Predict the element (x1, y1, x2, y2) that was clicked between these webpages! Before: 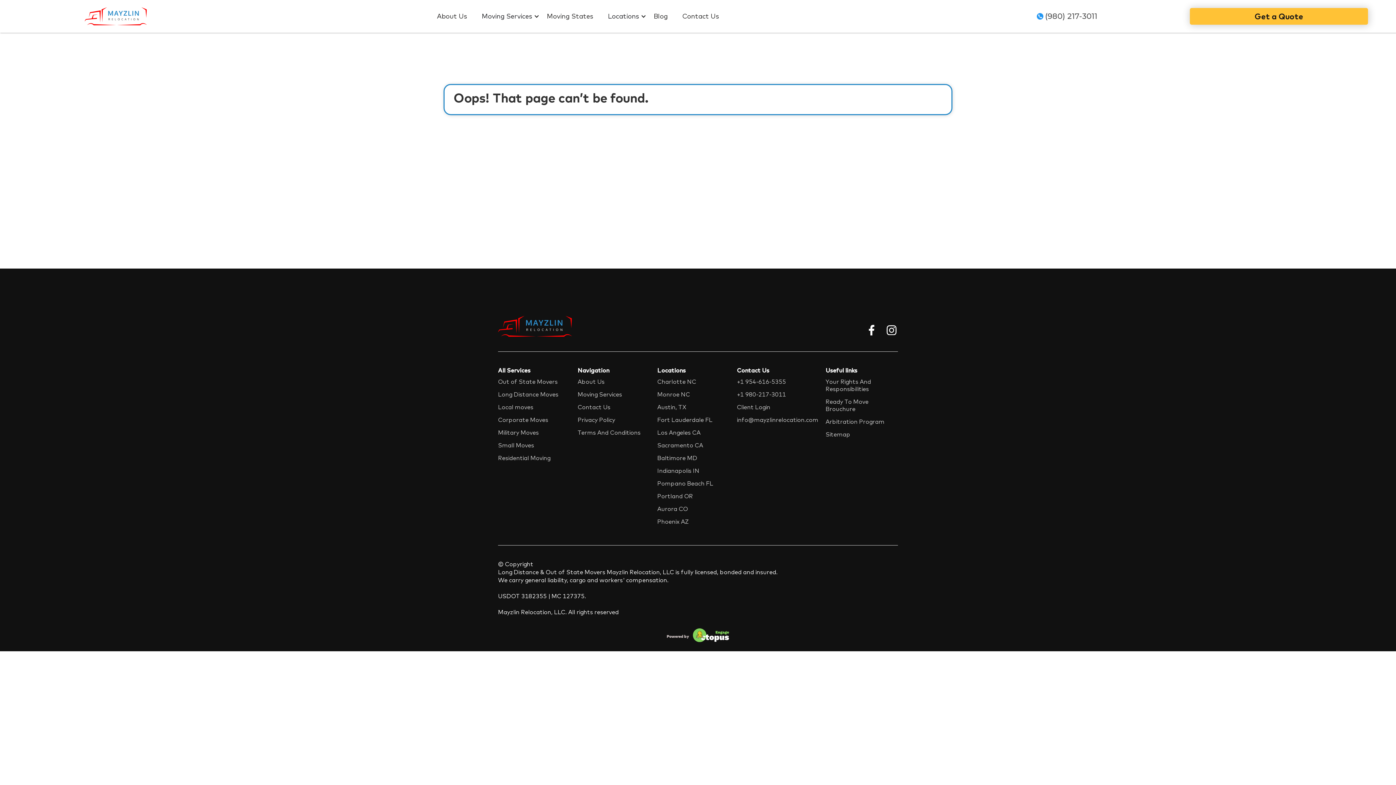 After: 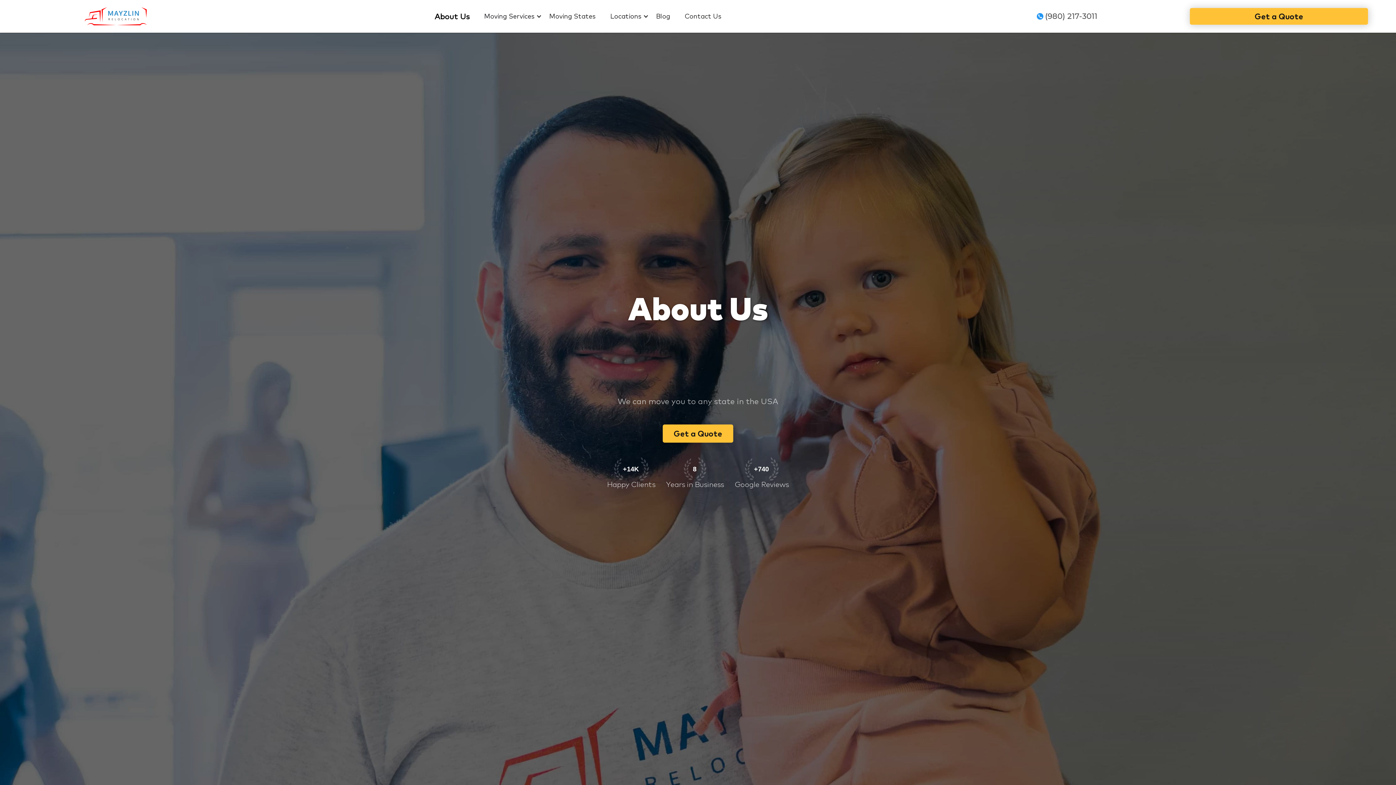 Action: bbox: (437, 13, 481, 19) label: About Us